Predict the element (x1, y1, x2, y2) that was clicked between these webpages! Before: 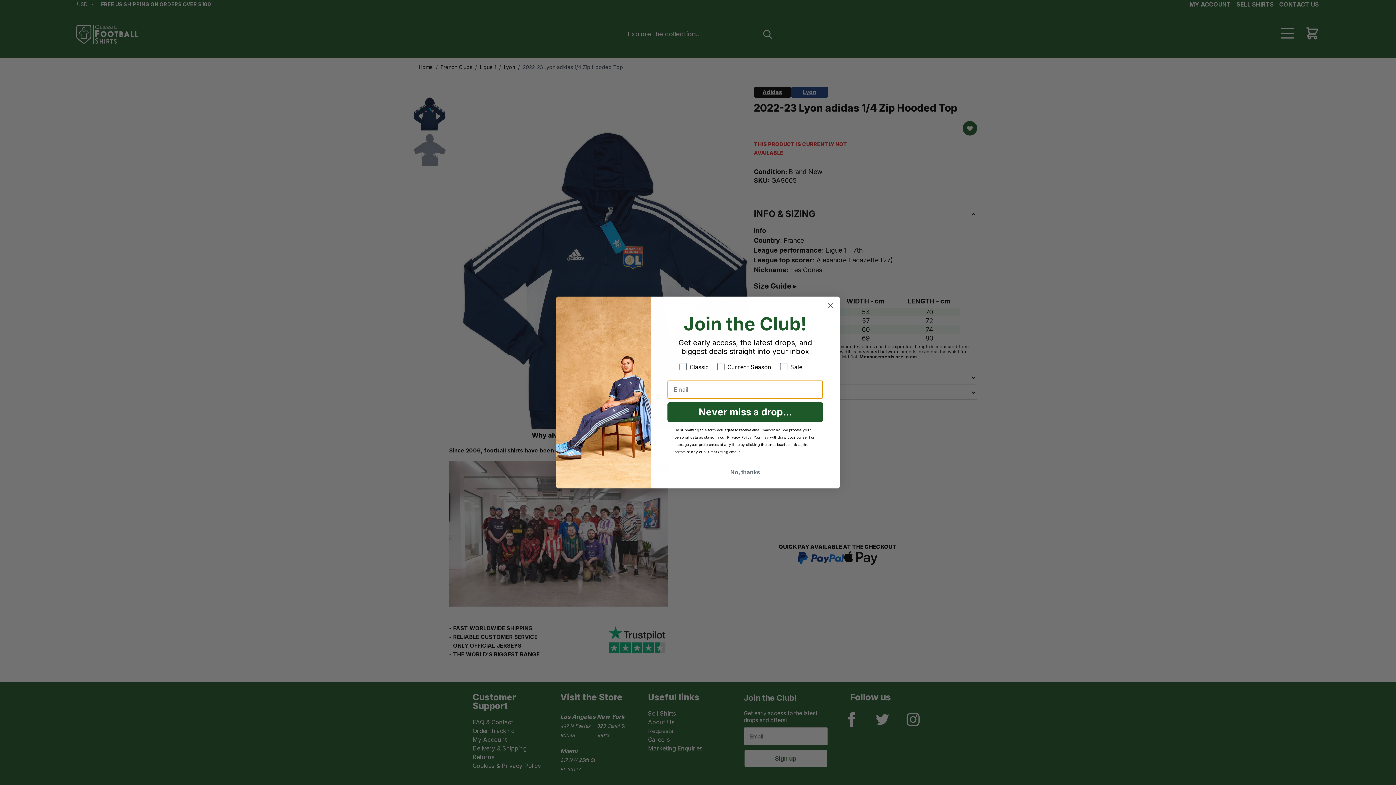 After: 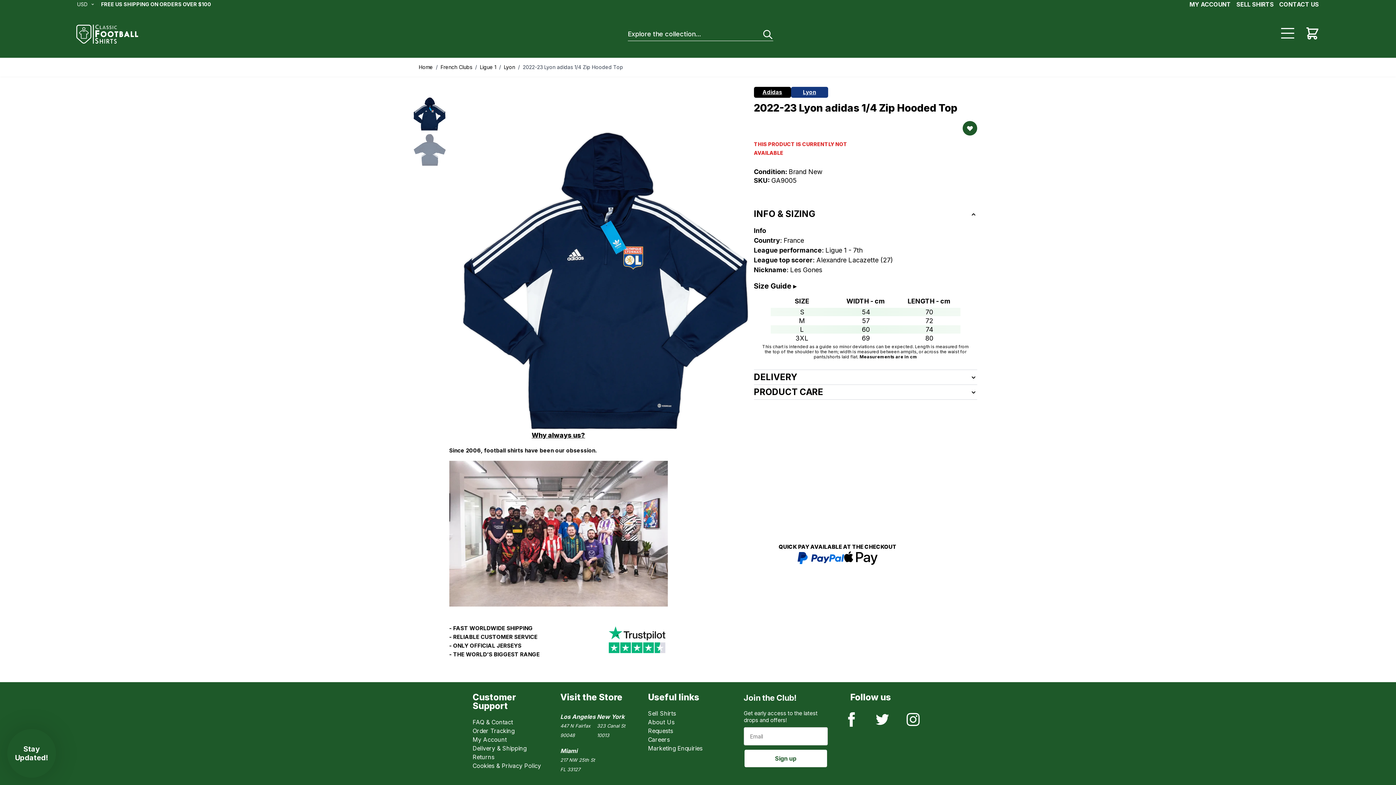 Action: label: No, thanks bbox: (667, 465, 823, 479)